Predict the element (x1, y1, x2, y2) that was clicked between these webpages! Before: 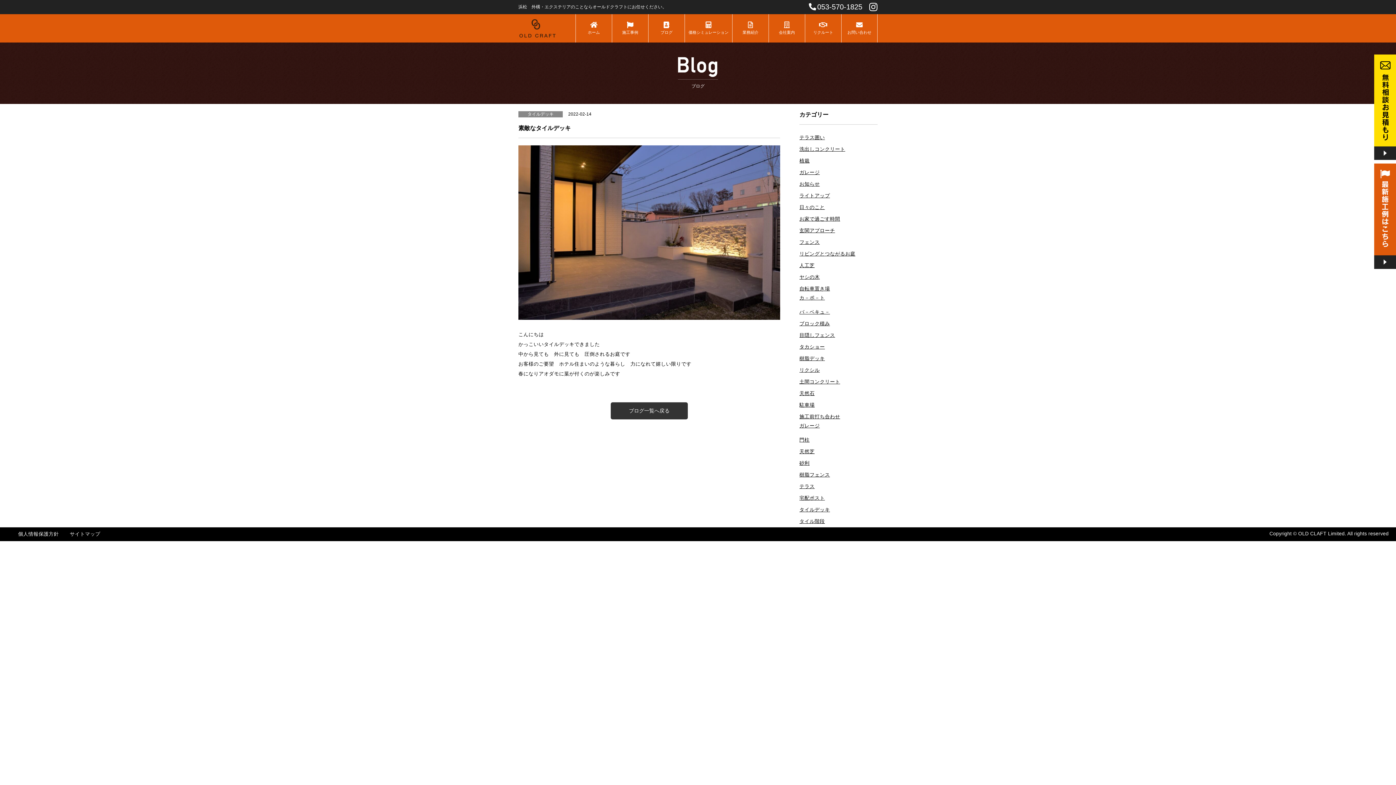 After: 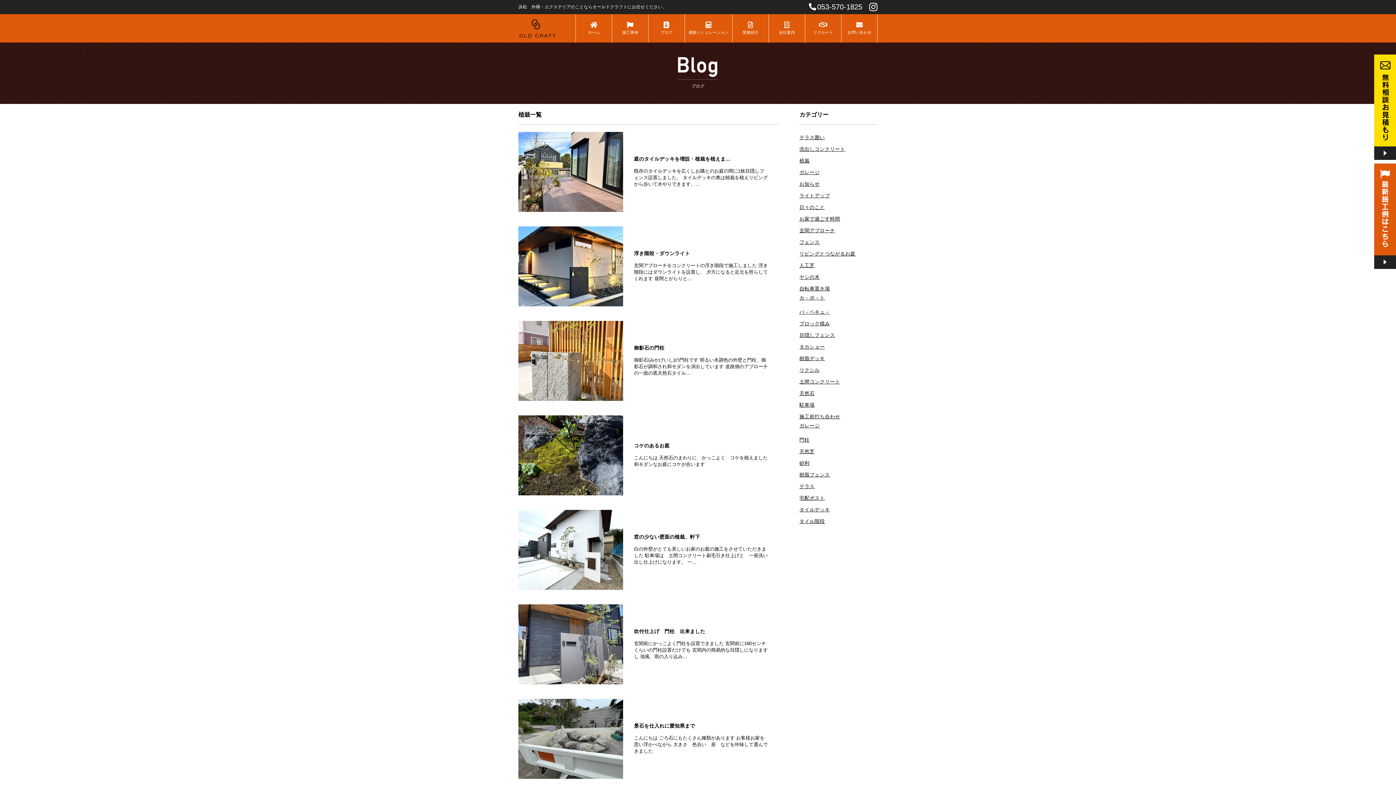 Action: label: 植栽 bbox: (799, 158, 809, 163)